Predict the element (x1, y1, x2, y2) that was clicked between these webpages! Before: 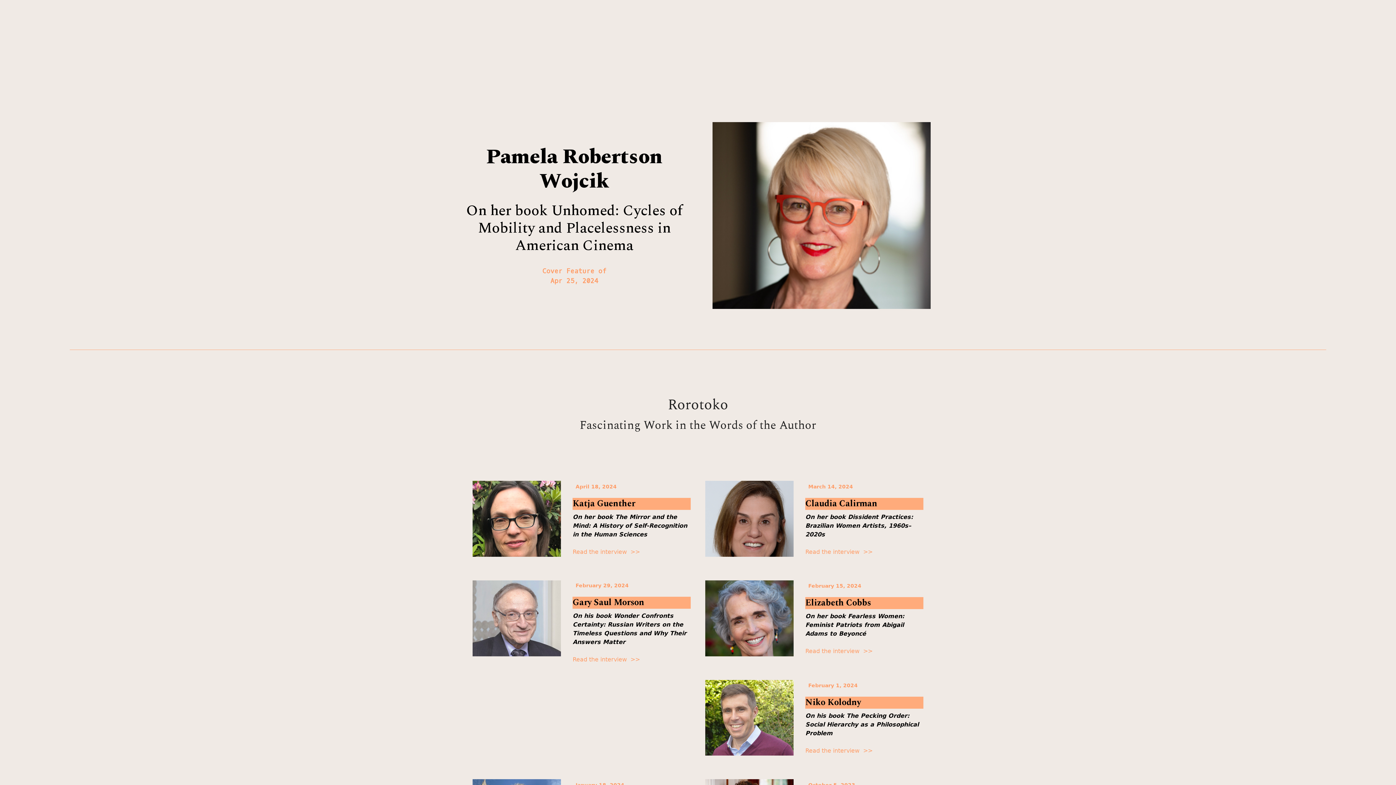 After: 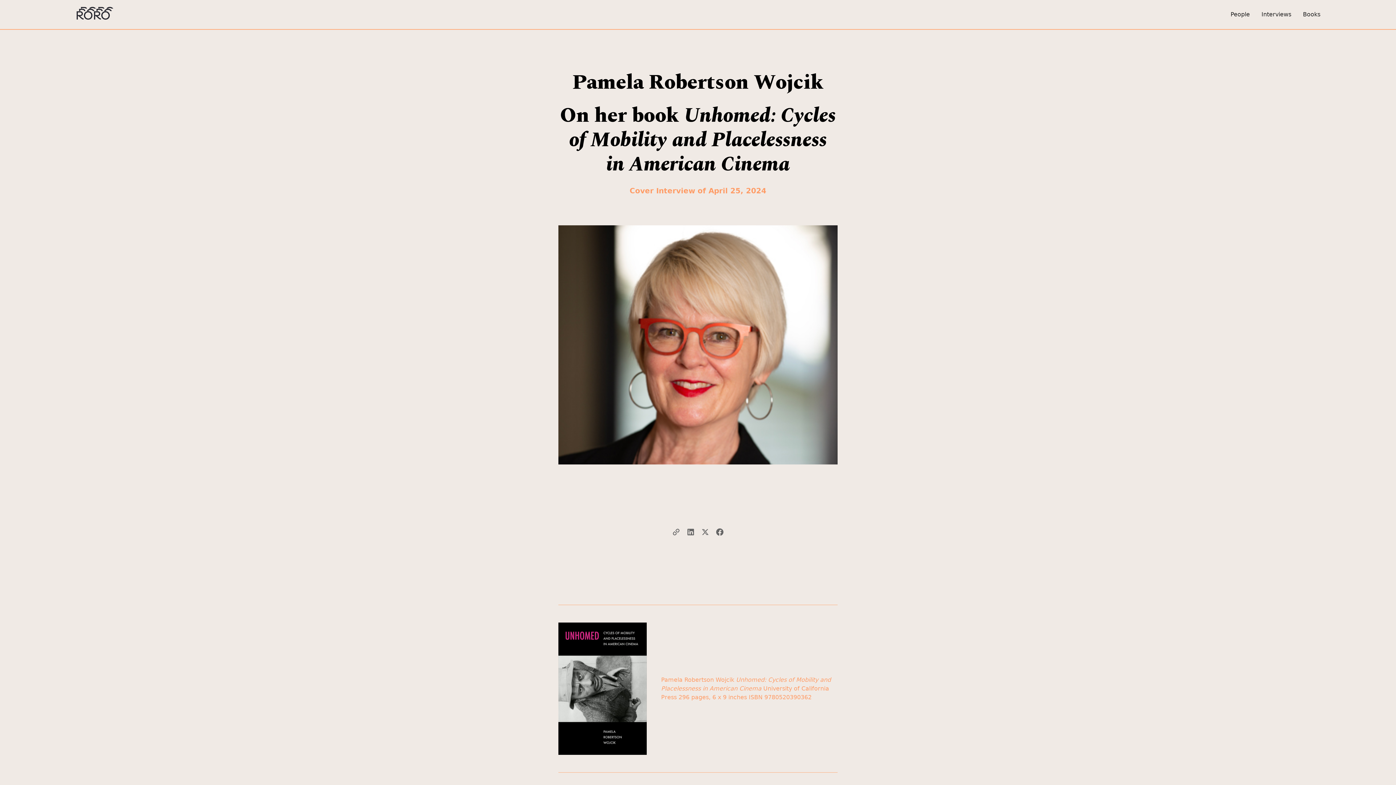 Action: bbox: (542, 266, 606, 286) label: Cover Feature of

Apr 25, 2024